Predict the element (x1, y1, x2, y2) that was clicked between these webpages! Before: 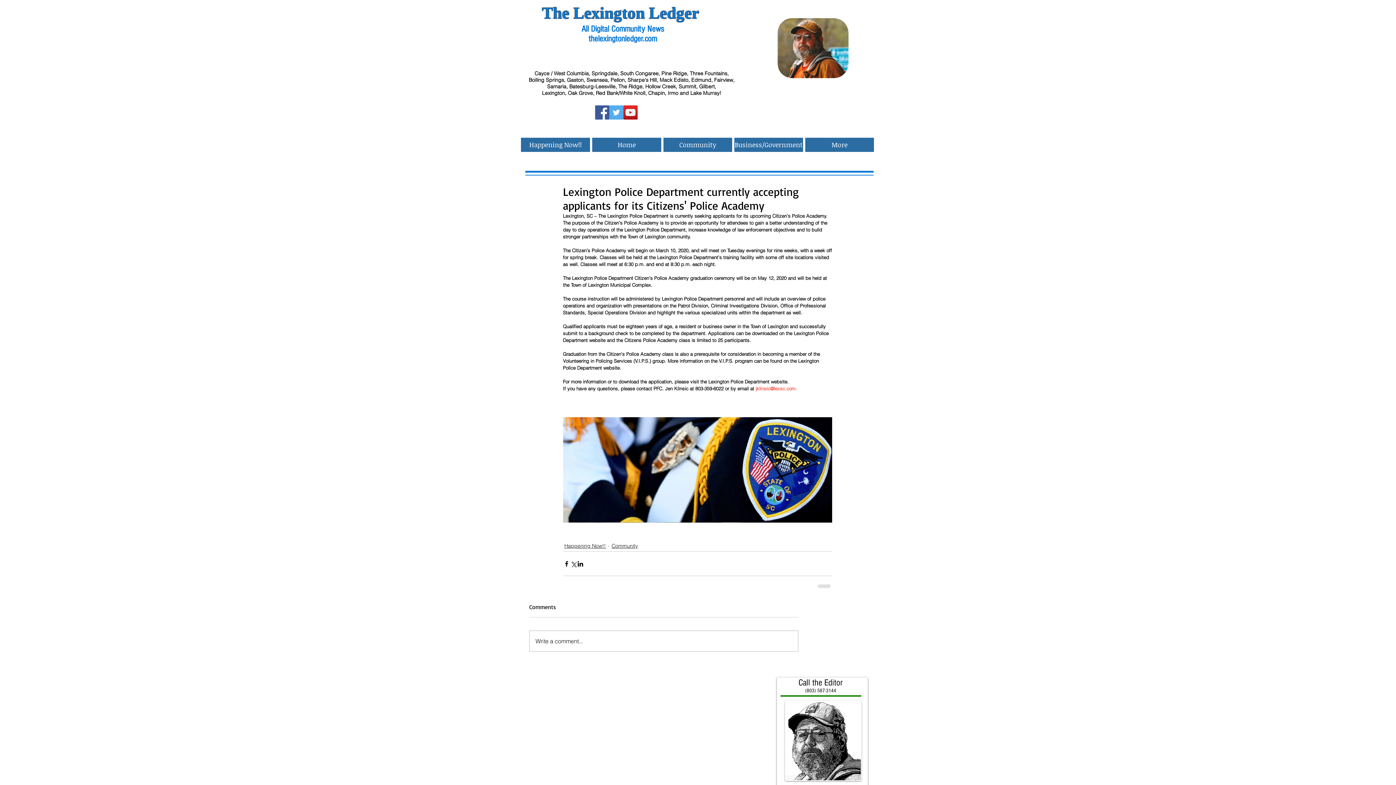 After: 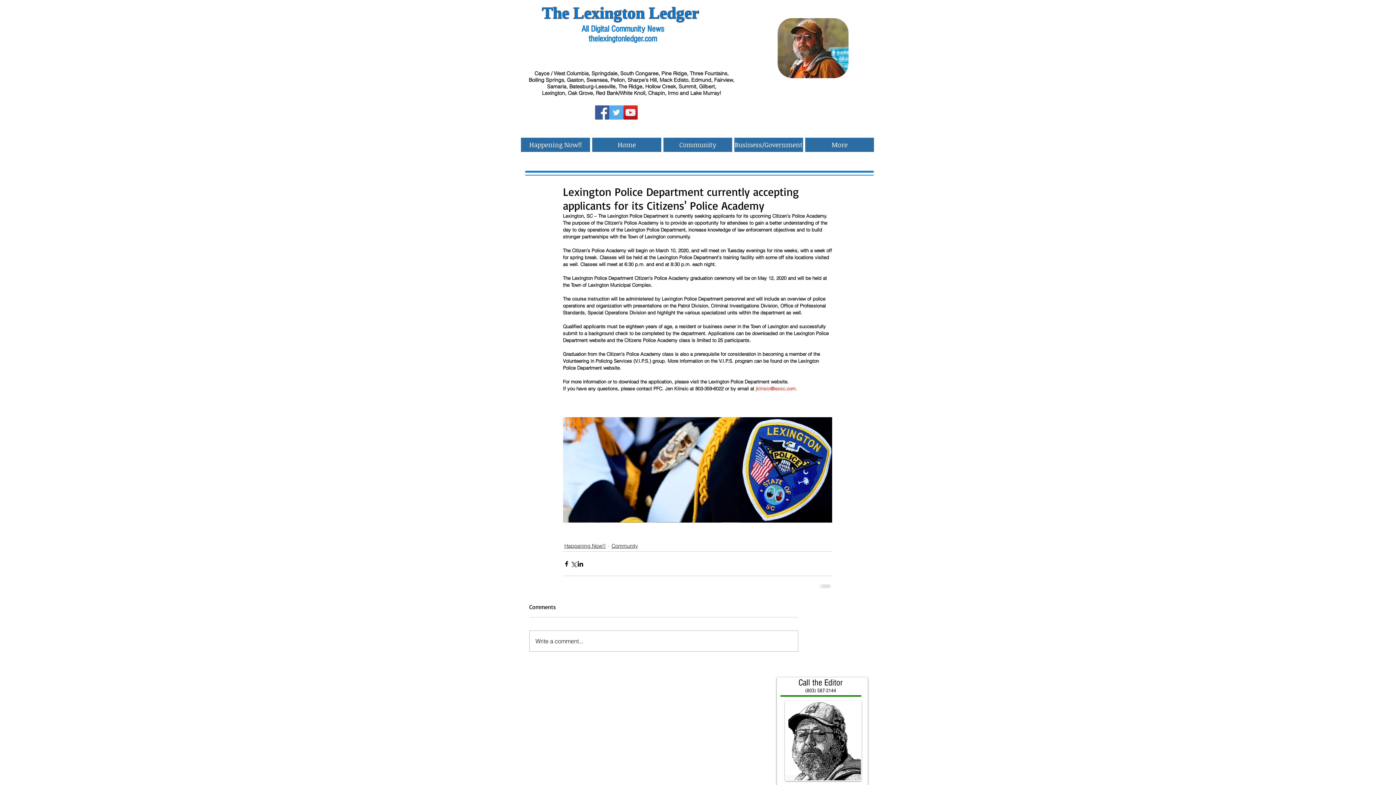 Action: bbox: (755, 385, 797, 391) label: jklinsic@lexsc.com.